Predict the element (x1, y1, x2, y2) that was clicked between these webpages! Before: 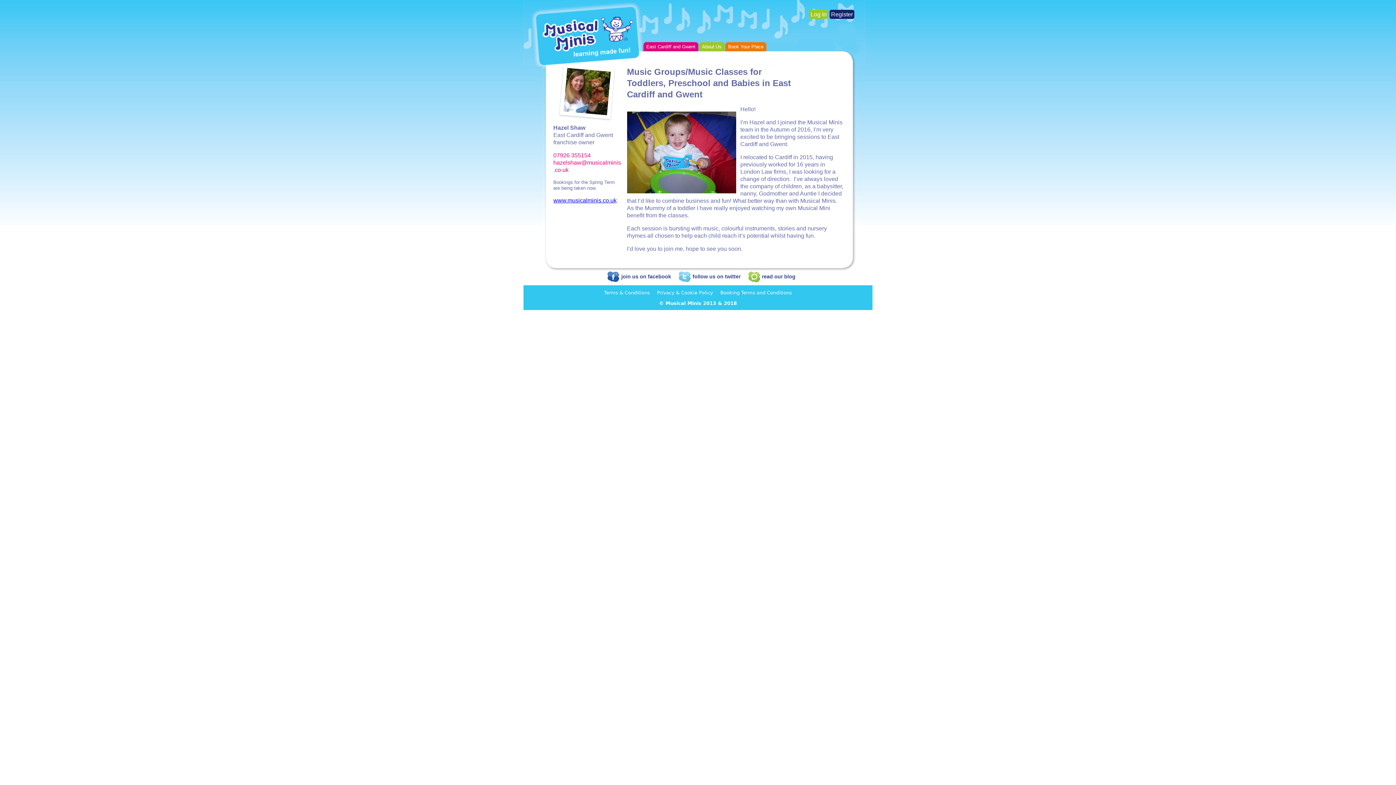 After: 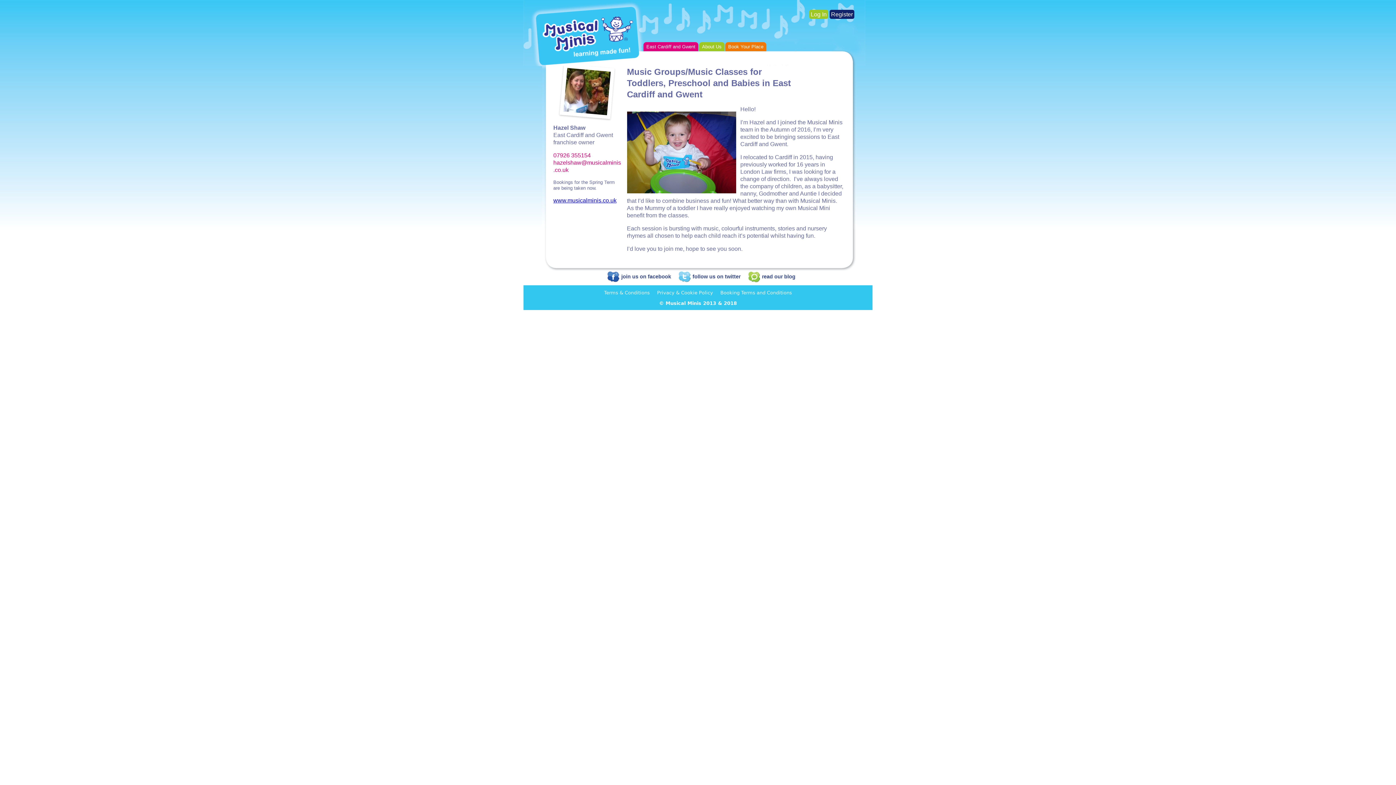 Action: label: 07926 355154 bbox: (553, 152, 590, 158)